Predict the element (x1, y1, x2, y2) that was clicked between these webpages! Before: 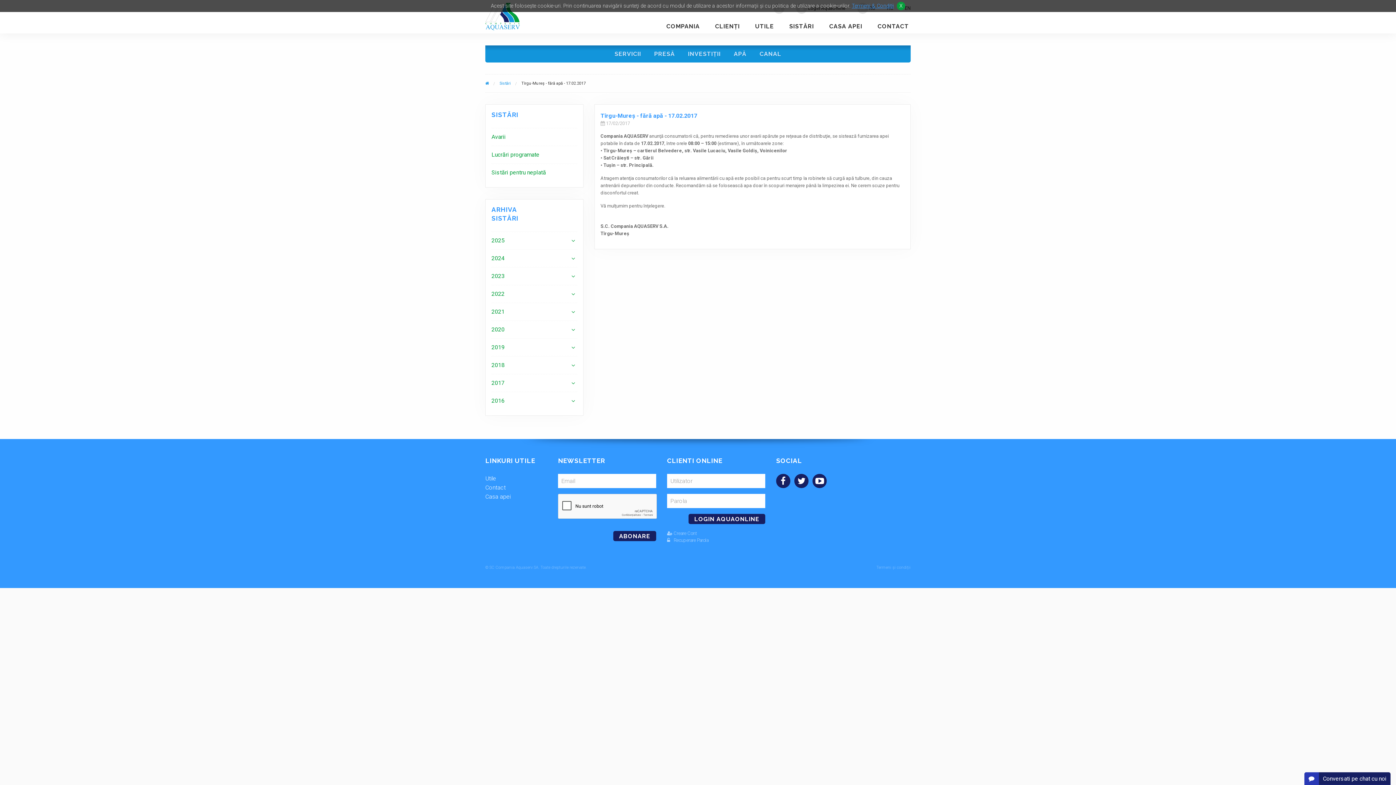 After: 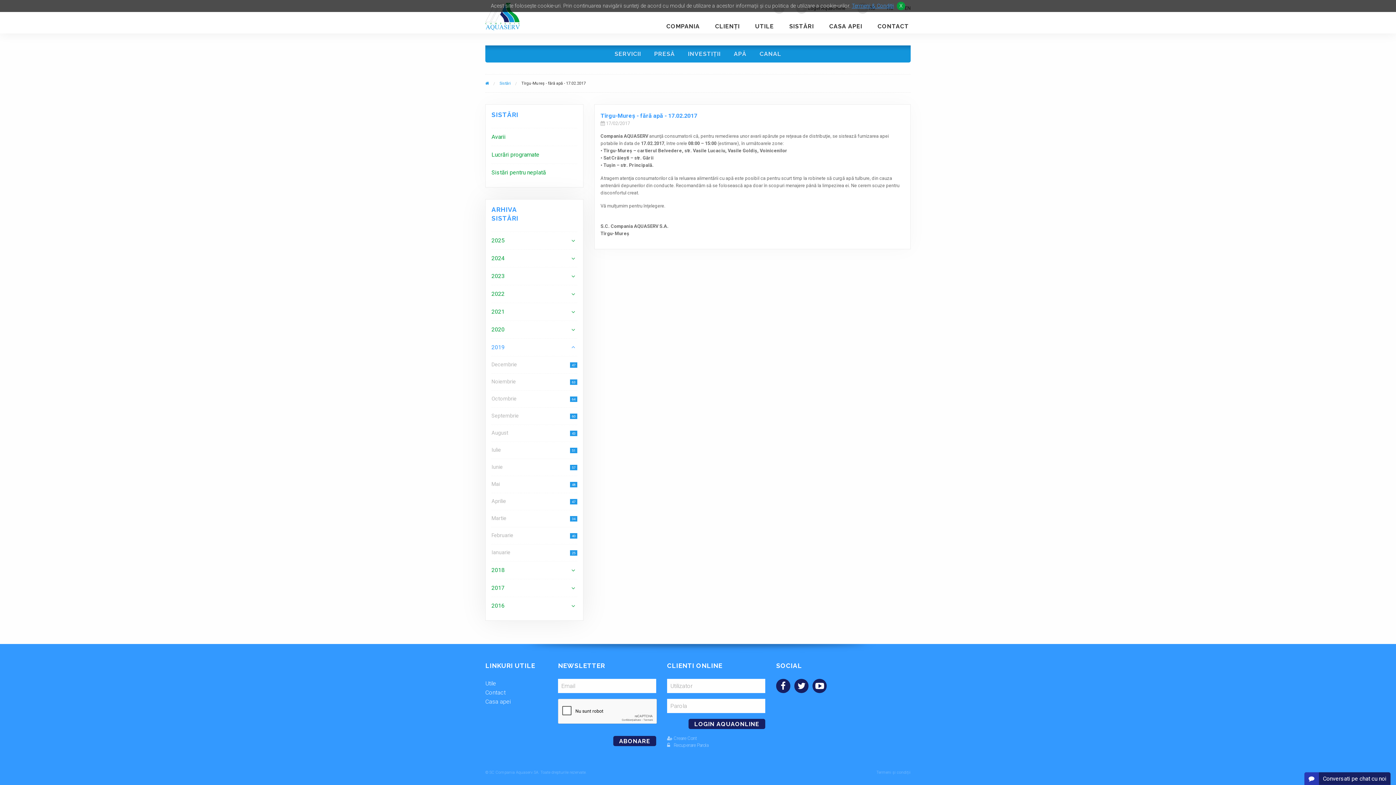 Action: label: 2019 bbox: (491, 338, 577, 356)